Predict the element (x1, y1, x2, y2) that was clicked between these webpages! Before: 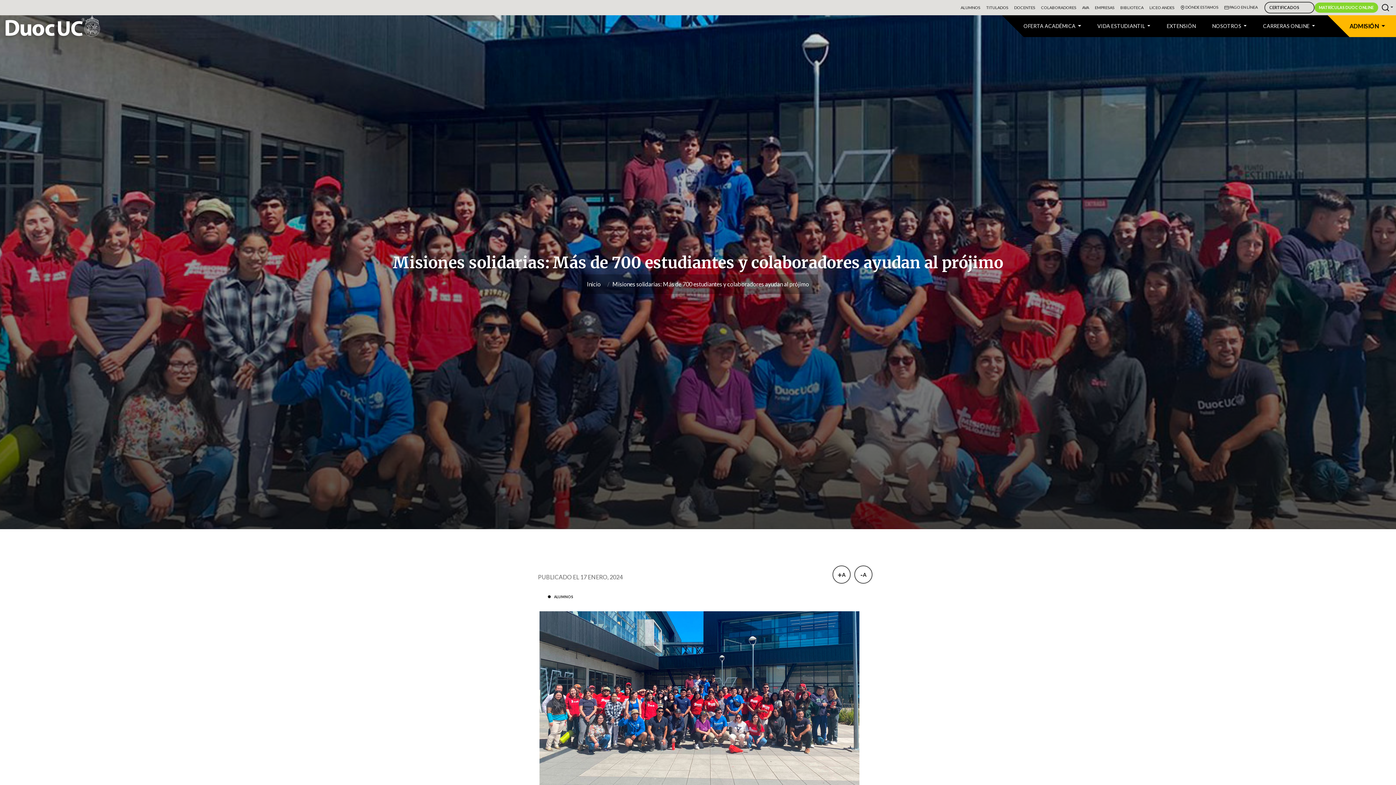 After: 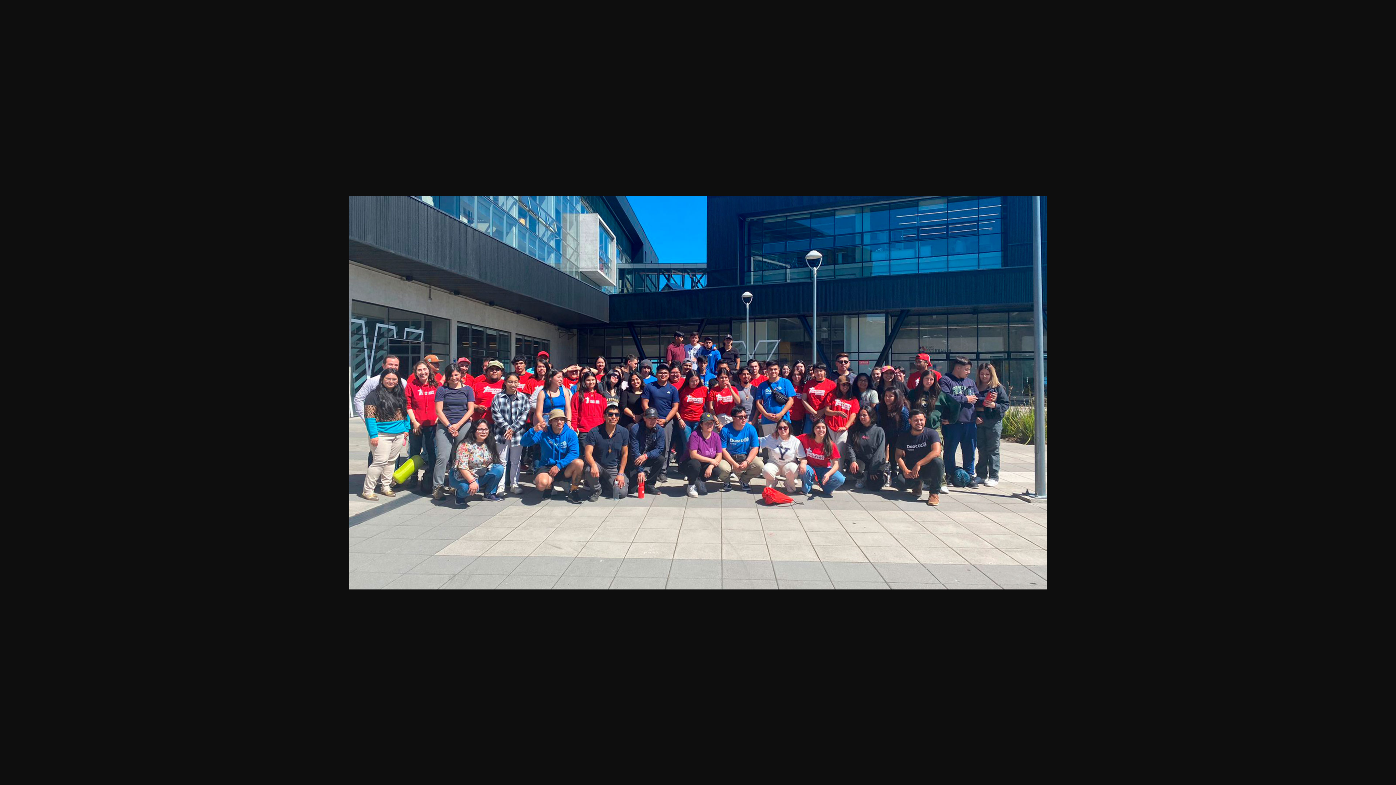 Action: bbox: (538, 697, 861, 704)